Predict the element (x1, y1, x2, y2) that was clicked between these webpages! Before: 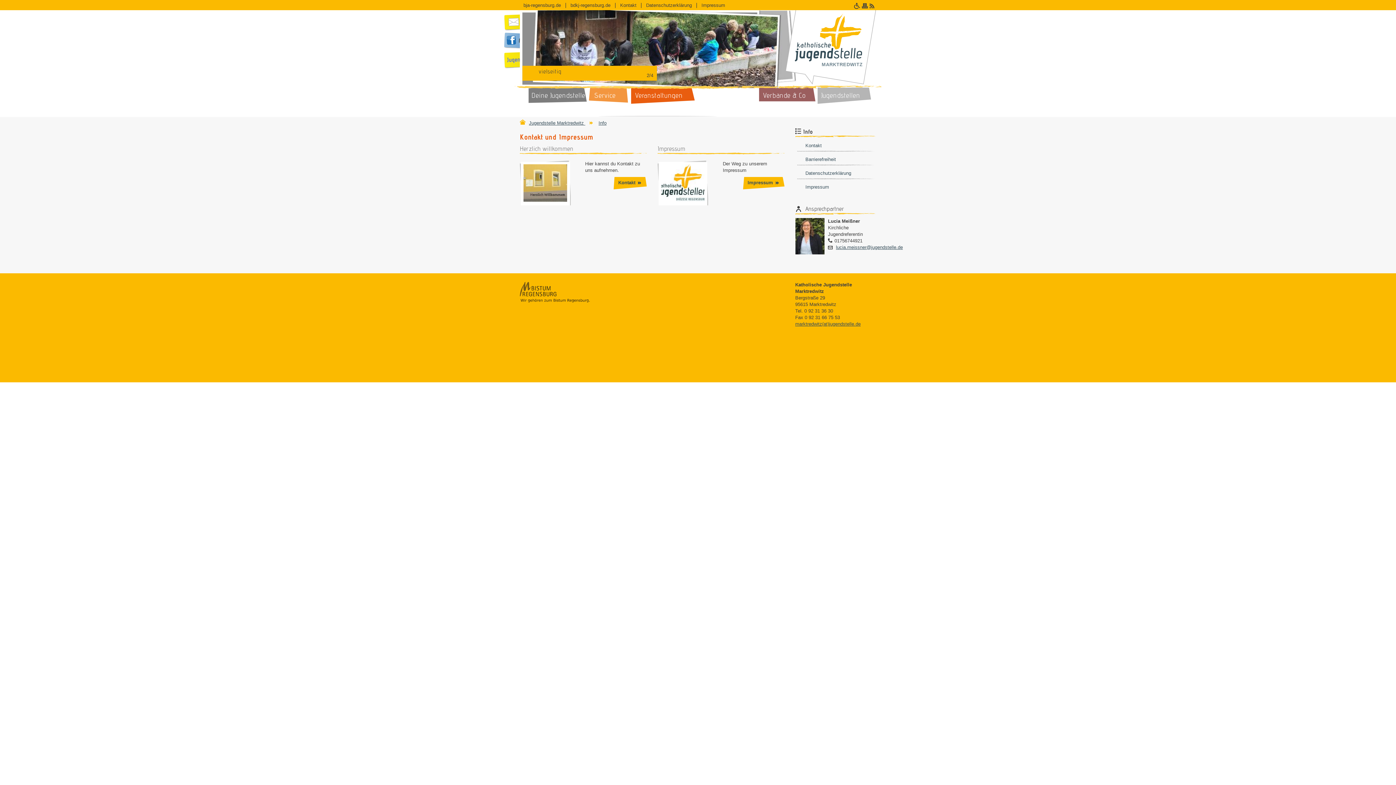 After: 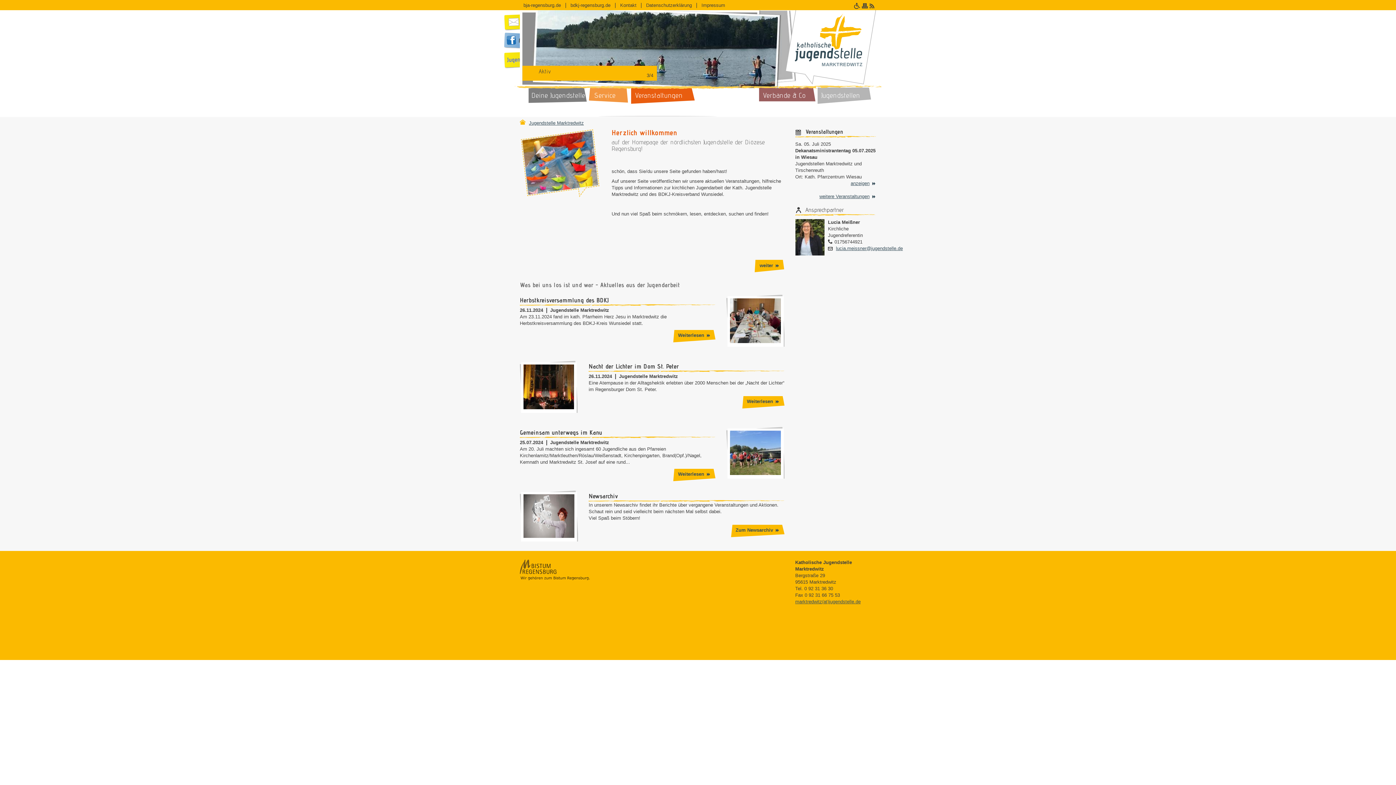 Action: bbox: (785, -3, 876, 85) label: MARKTREDWITZ